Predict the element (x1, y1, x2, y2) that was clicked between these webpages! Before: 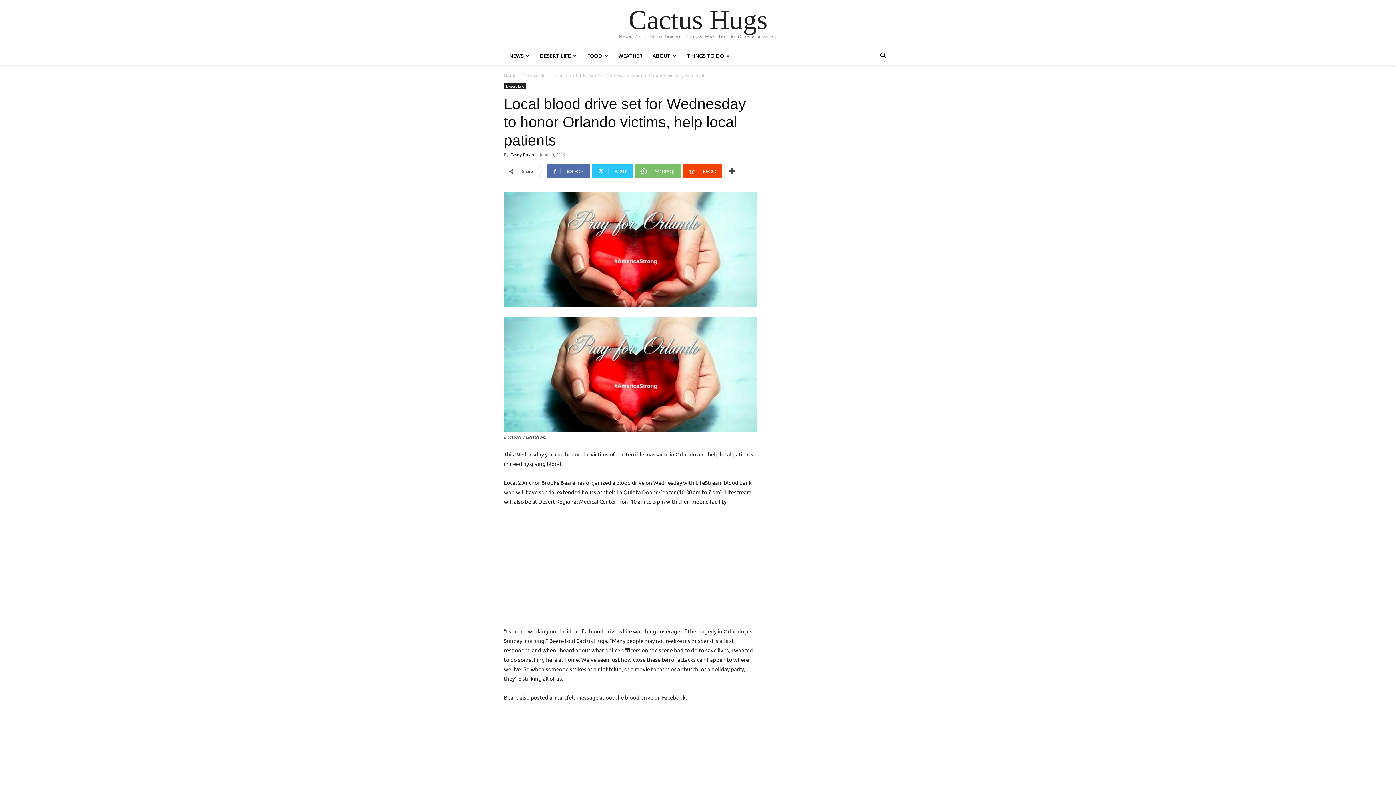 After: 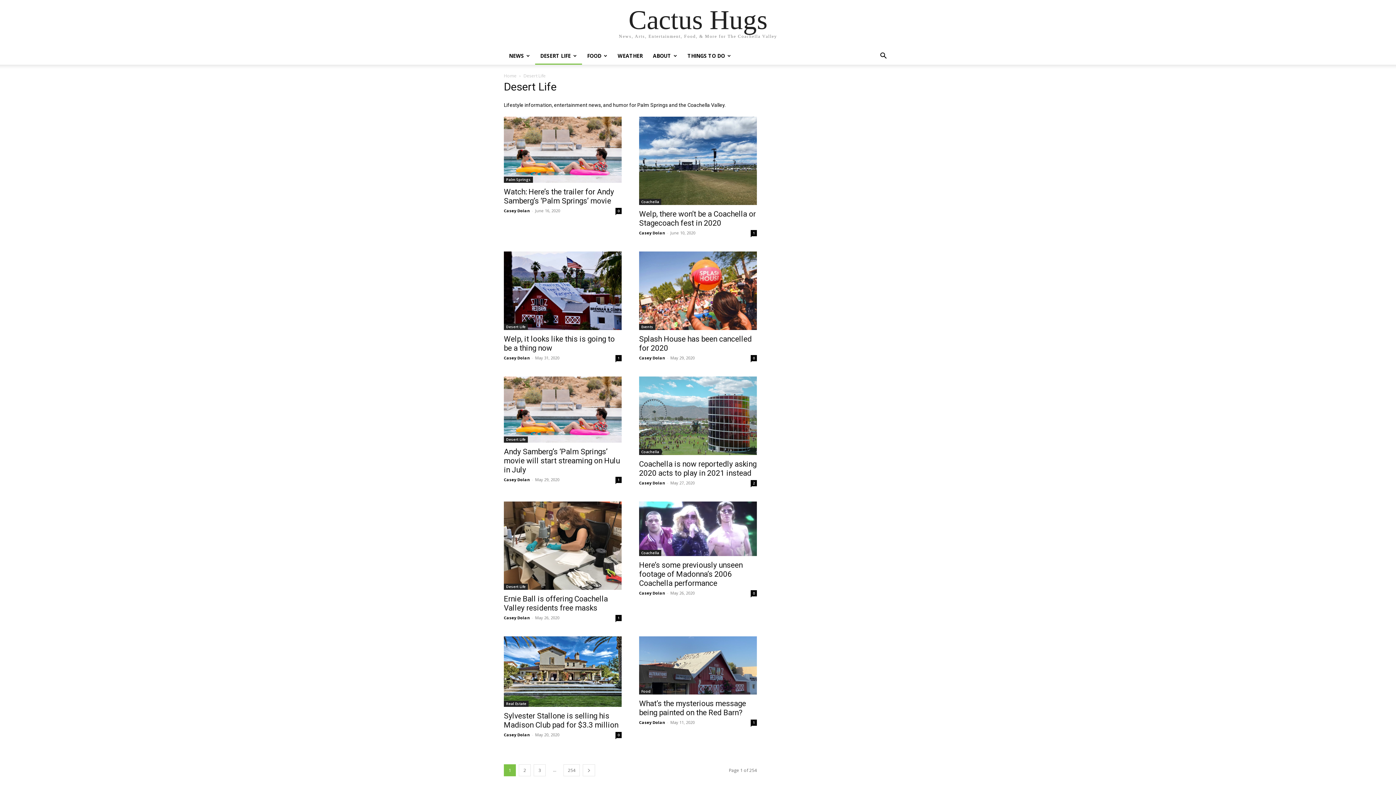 Action: bbox: (523, 72, 545, 78) label: Desert Life